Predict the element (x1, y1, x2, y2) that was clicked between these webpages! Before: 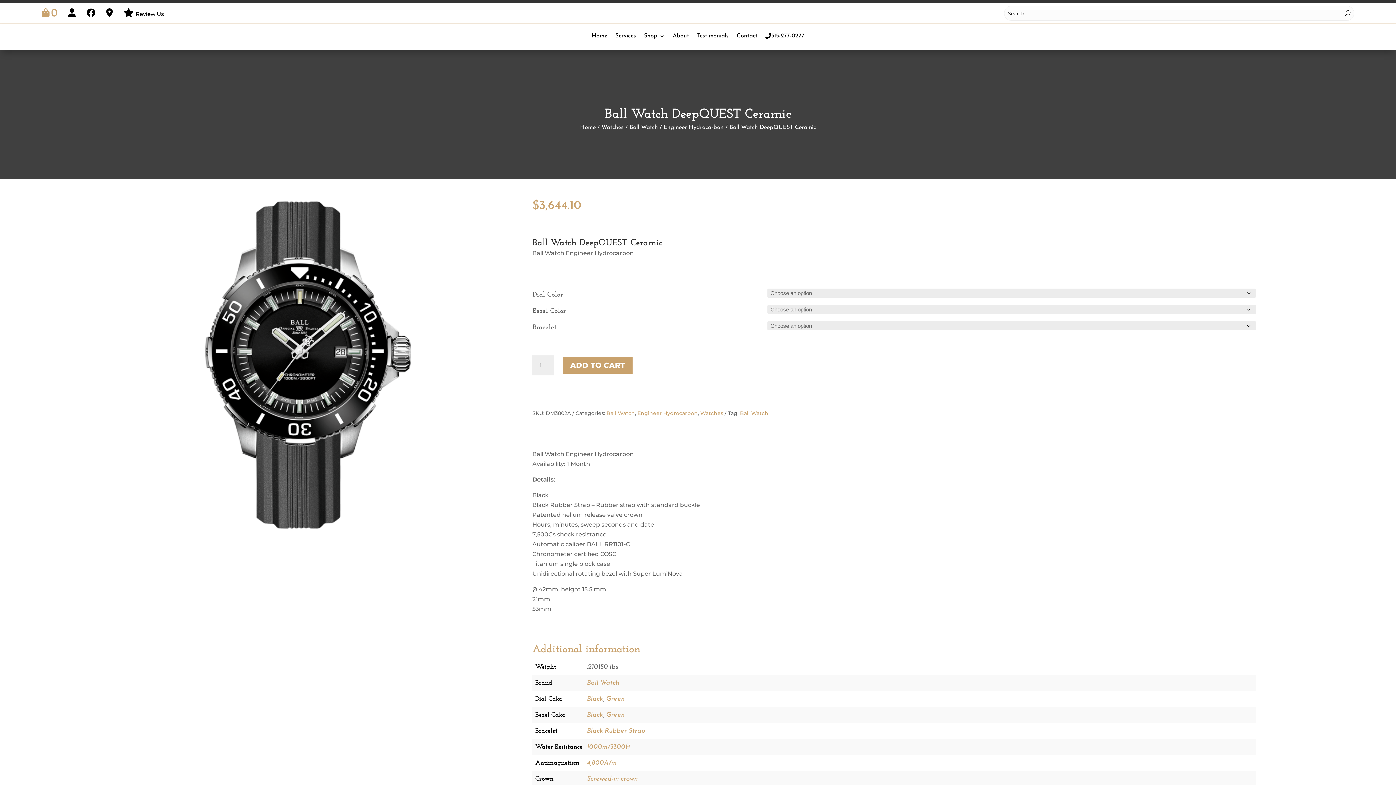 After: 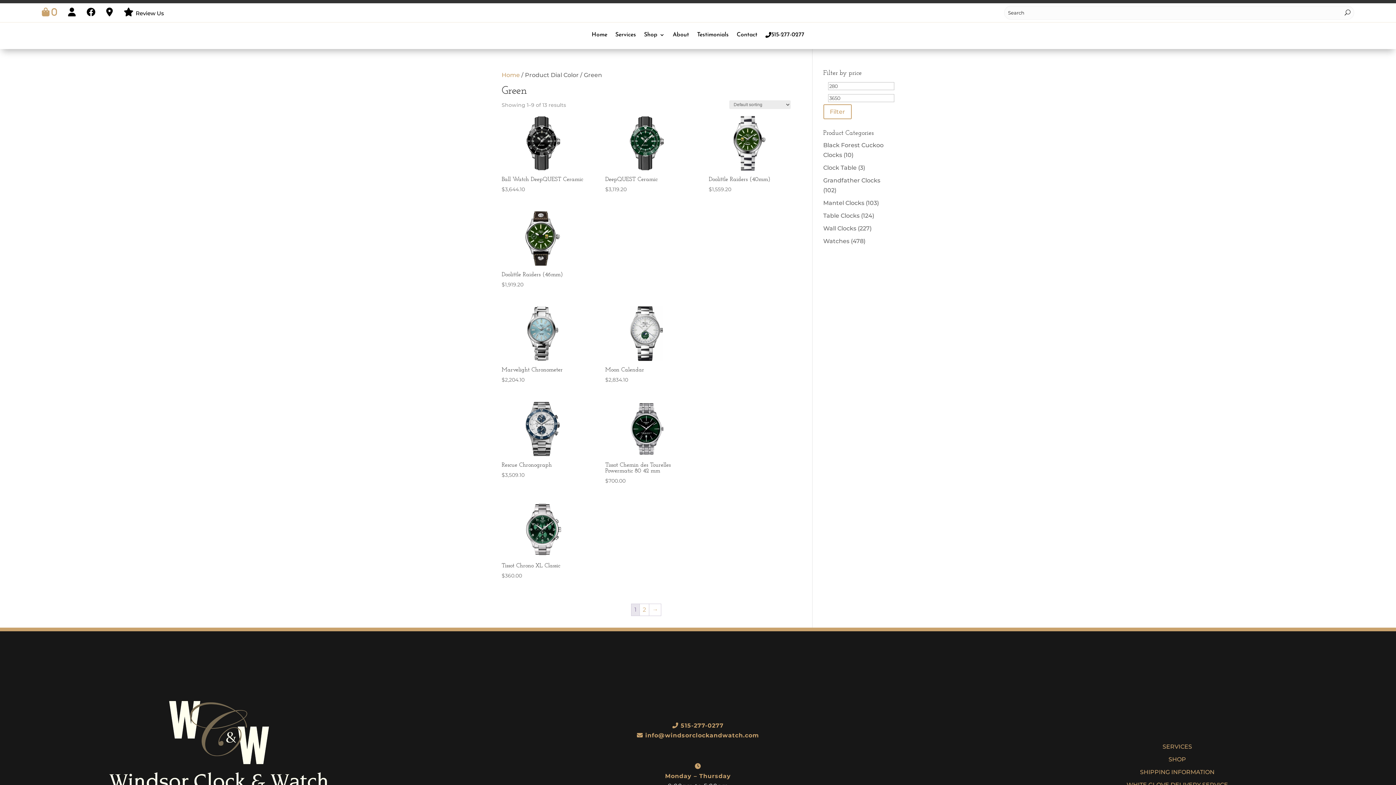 Action: label: Green bbox: (606, 696, 624, 702)